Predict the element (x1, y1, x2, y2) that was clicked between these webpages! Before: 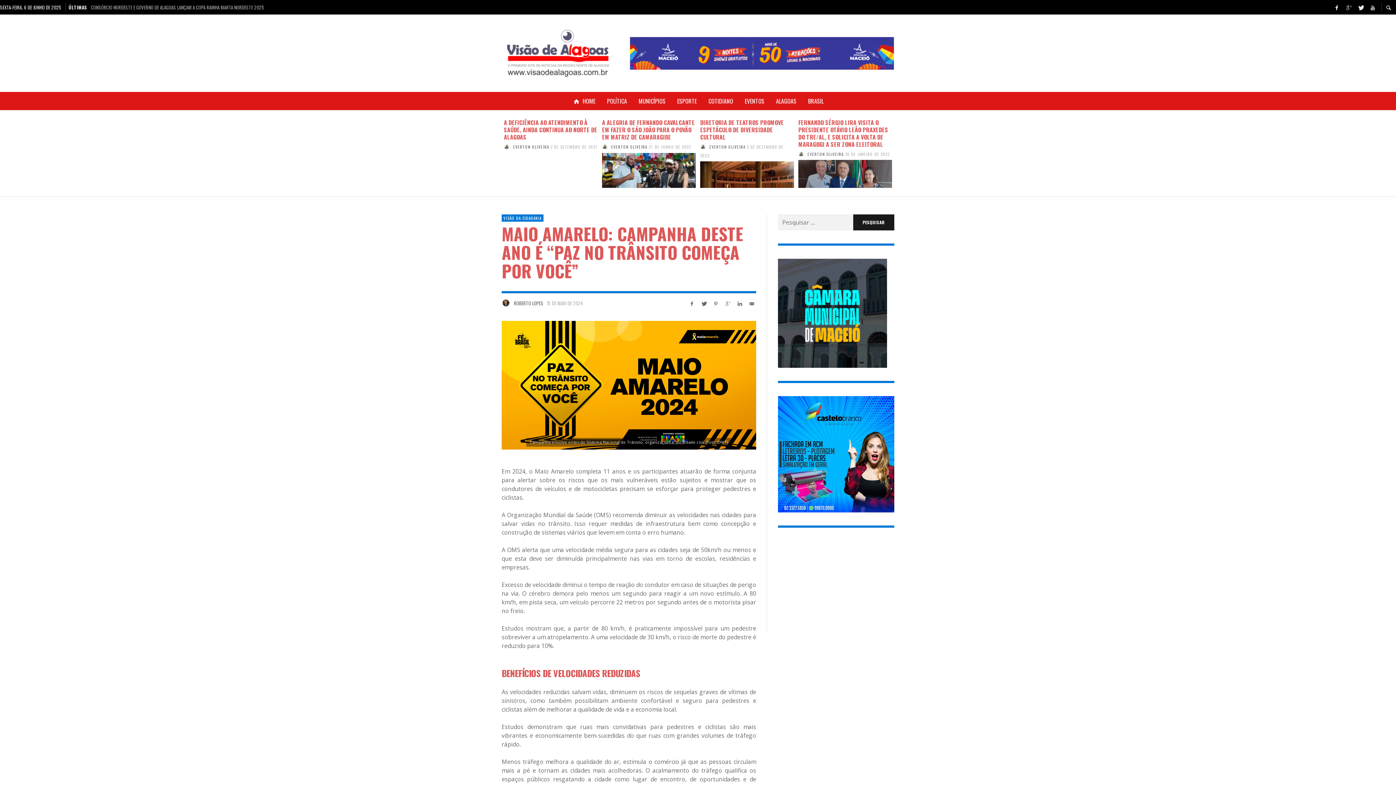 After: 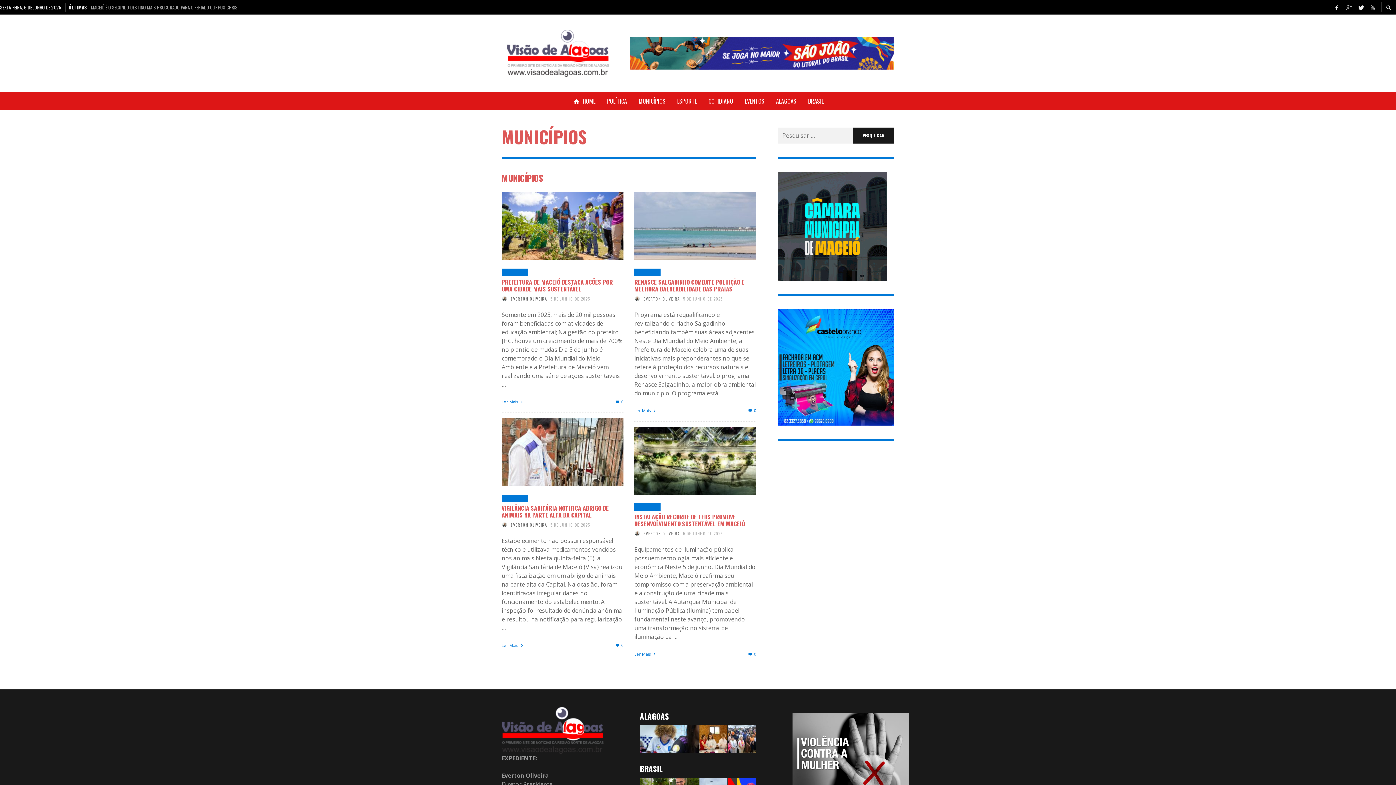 Action: bbox: (632, 92, 671, 110) label: MUNICÍPIOS